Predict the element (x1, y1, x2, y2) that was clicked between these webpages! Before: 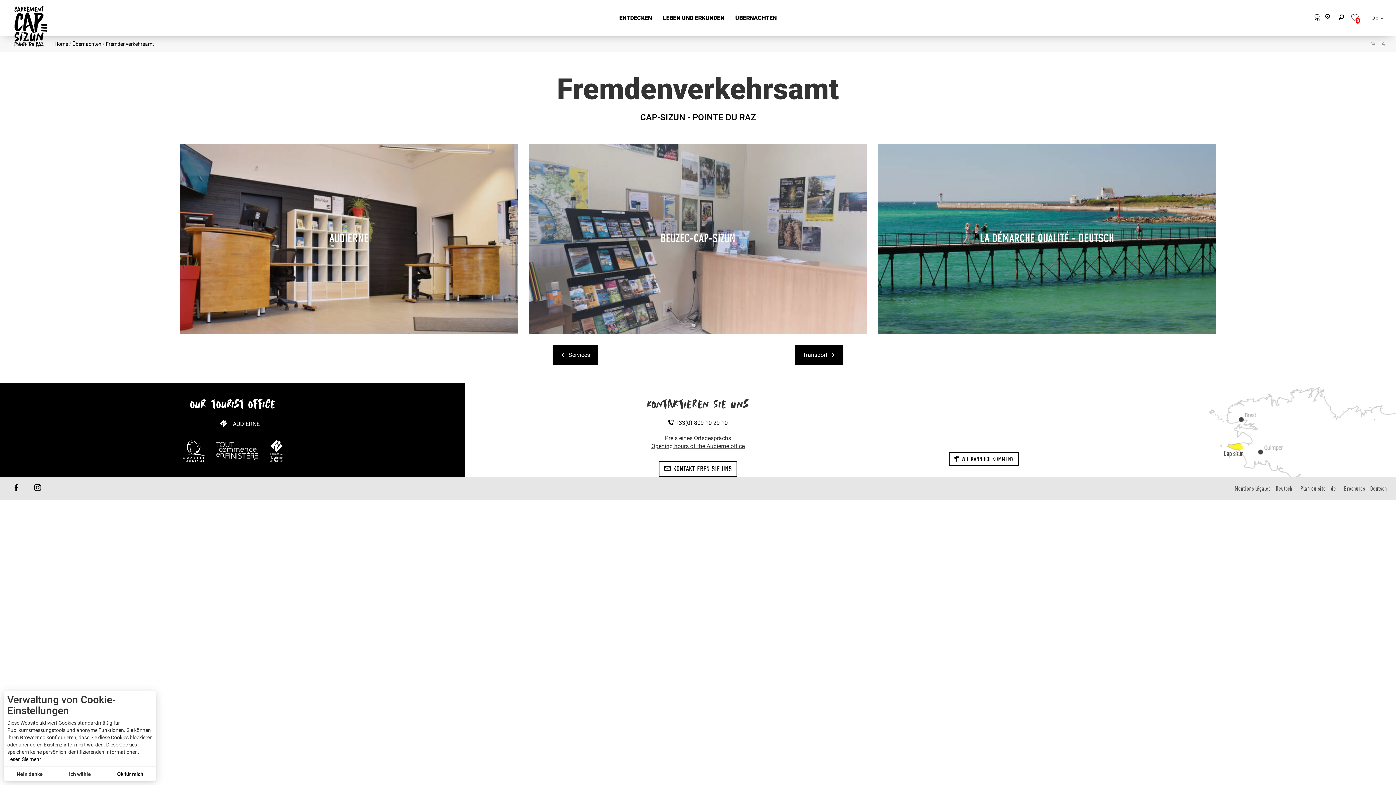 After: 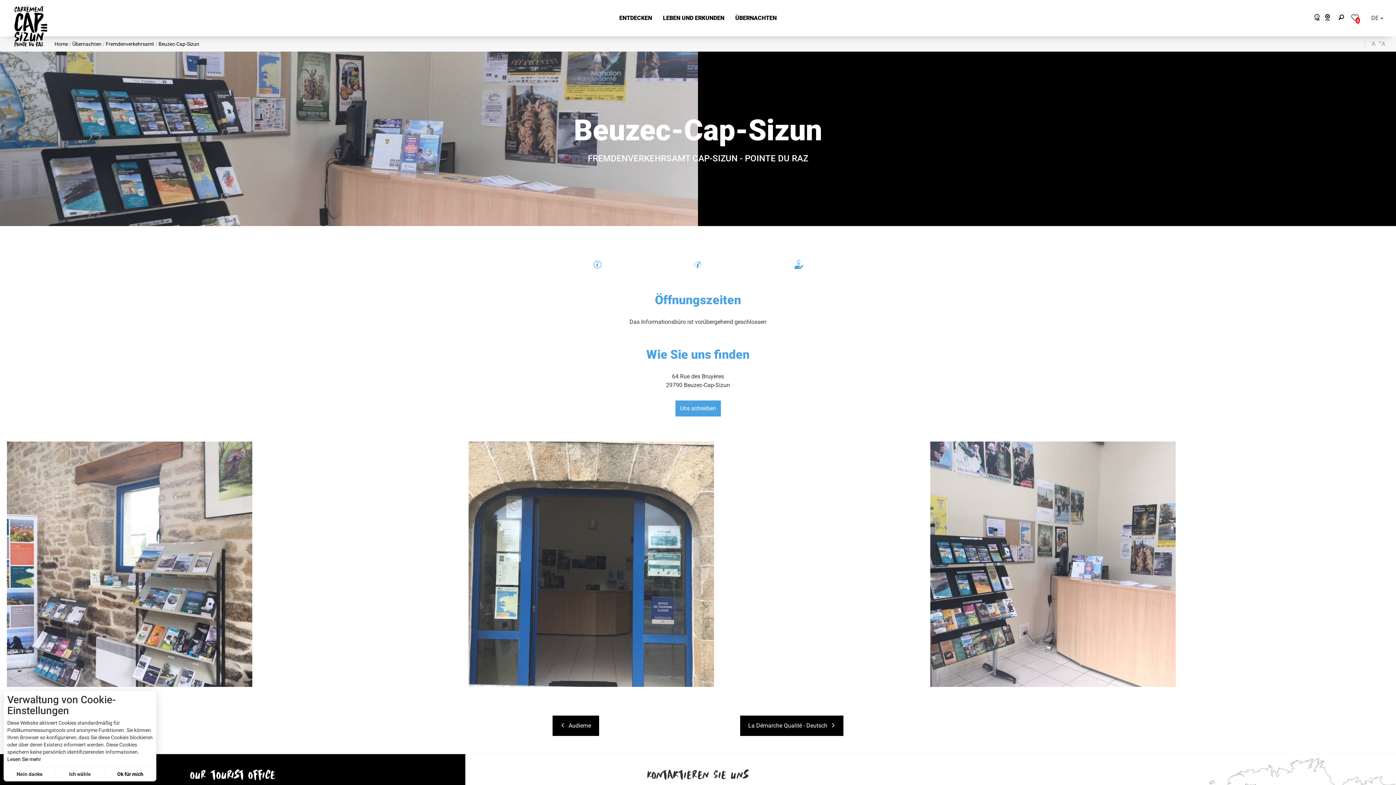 Action: bbox: (529, 144, 867, 334) label: BEUZEC-CAP-SIZUN